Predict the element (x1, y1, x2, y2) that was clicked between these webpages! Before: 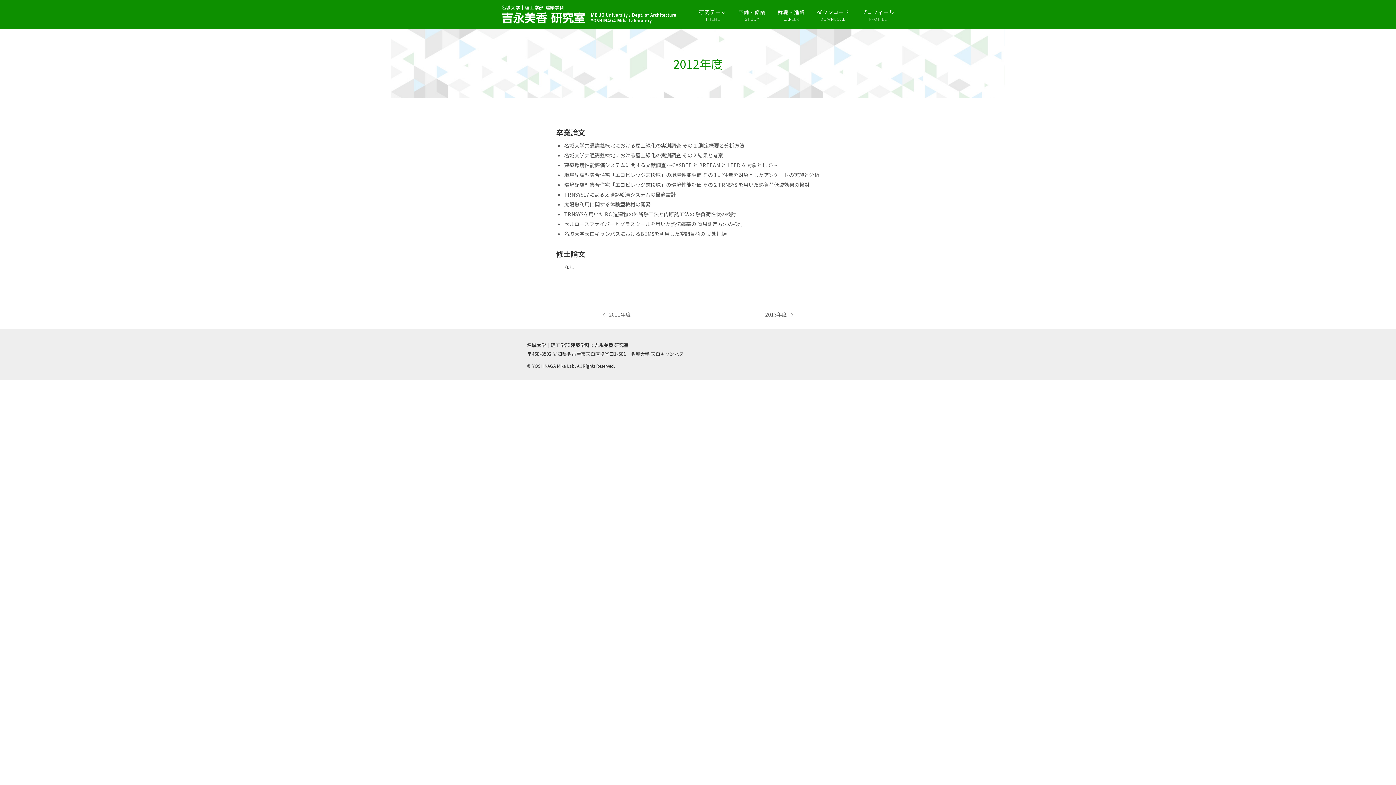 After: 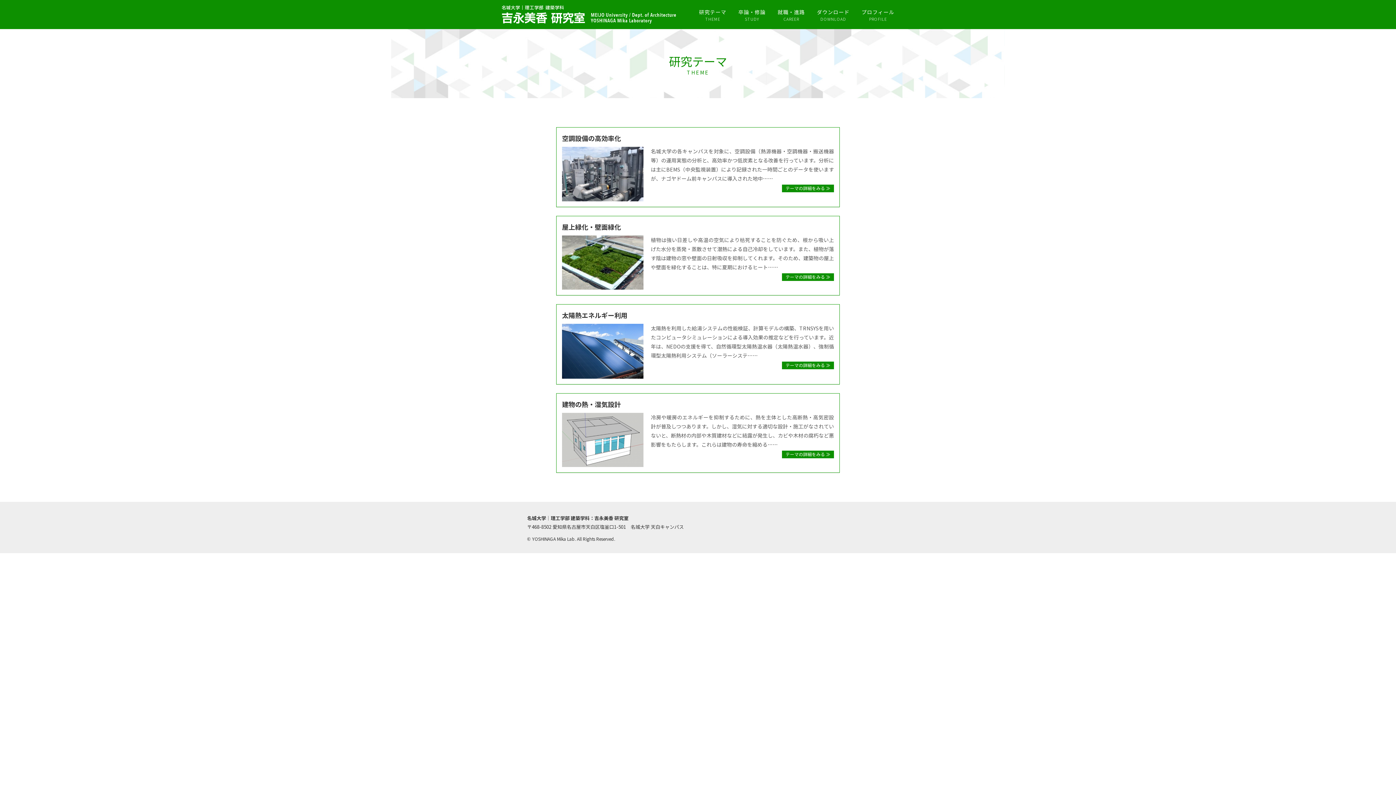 Action: bbox: (699, 8, 726, 21) label: 研究テーマ
THEME